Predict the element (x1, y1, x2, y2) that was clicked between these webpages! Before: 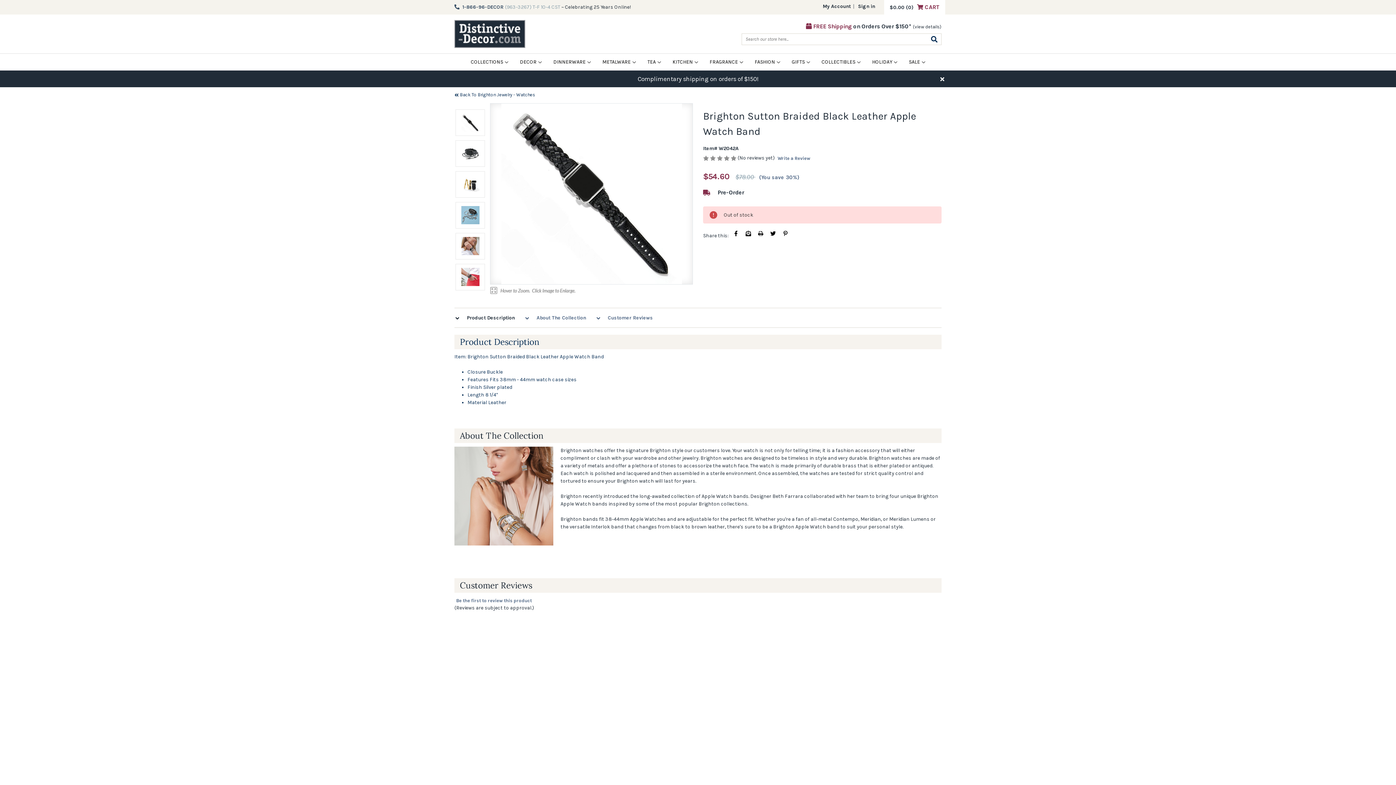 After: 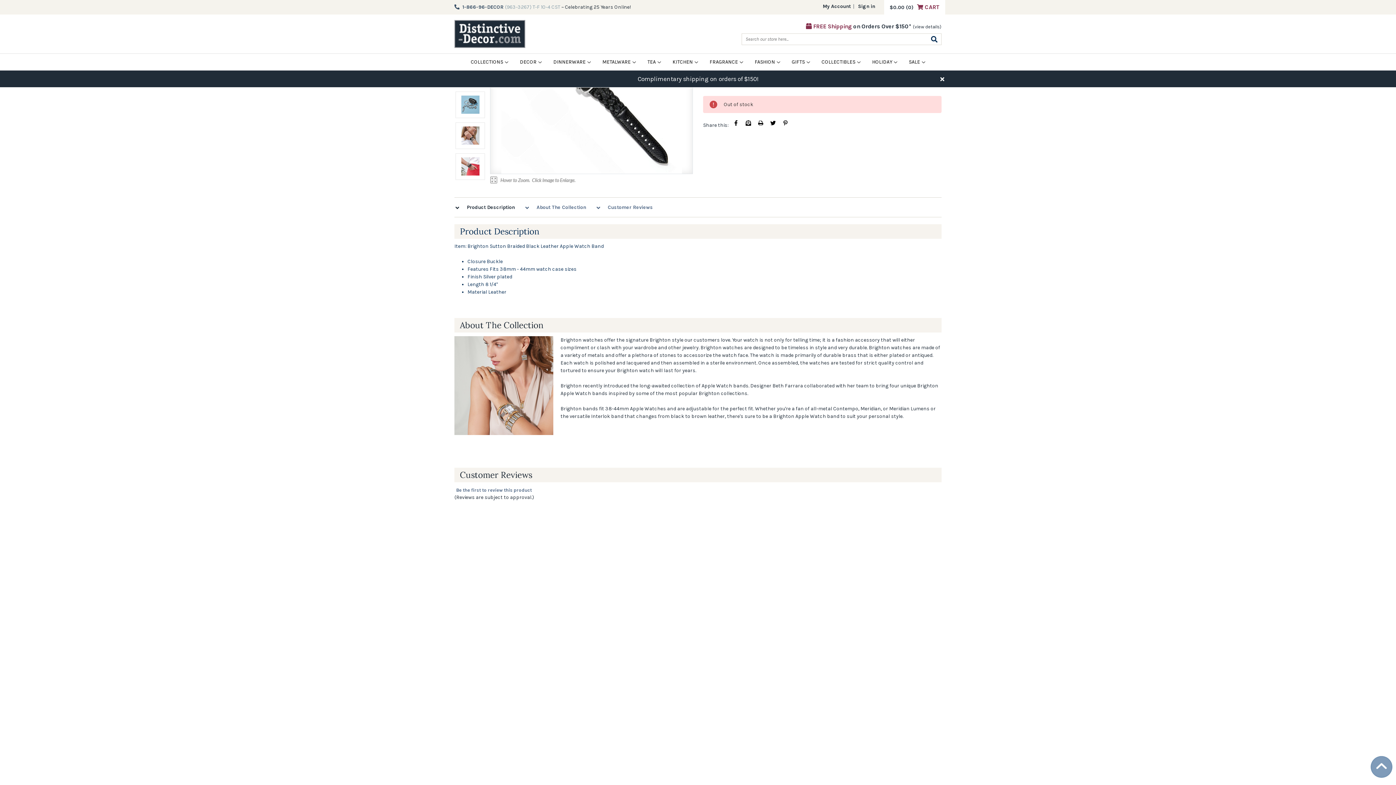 Action: bbox: (454, 314, 514, 321) label:  Product Description